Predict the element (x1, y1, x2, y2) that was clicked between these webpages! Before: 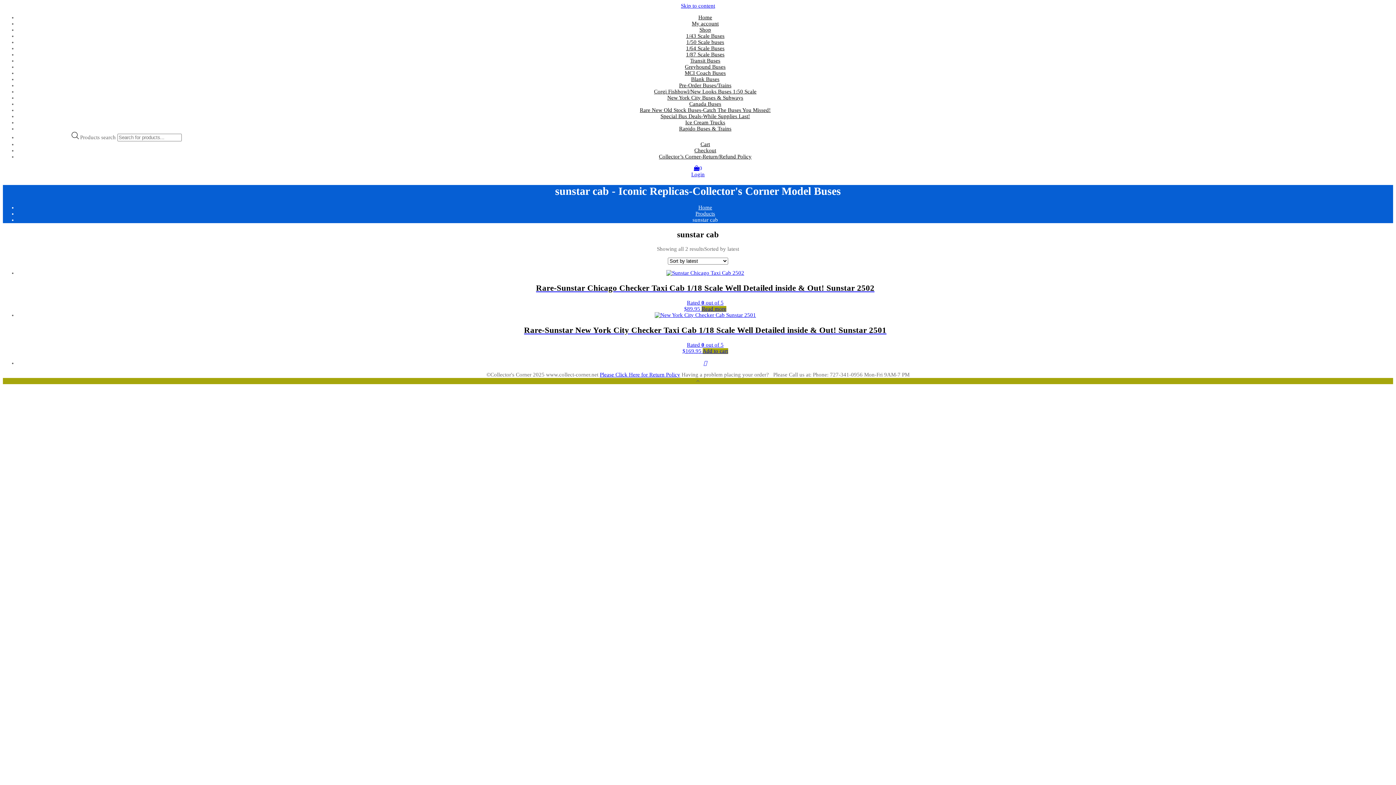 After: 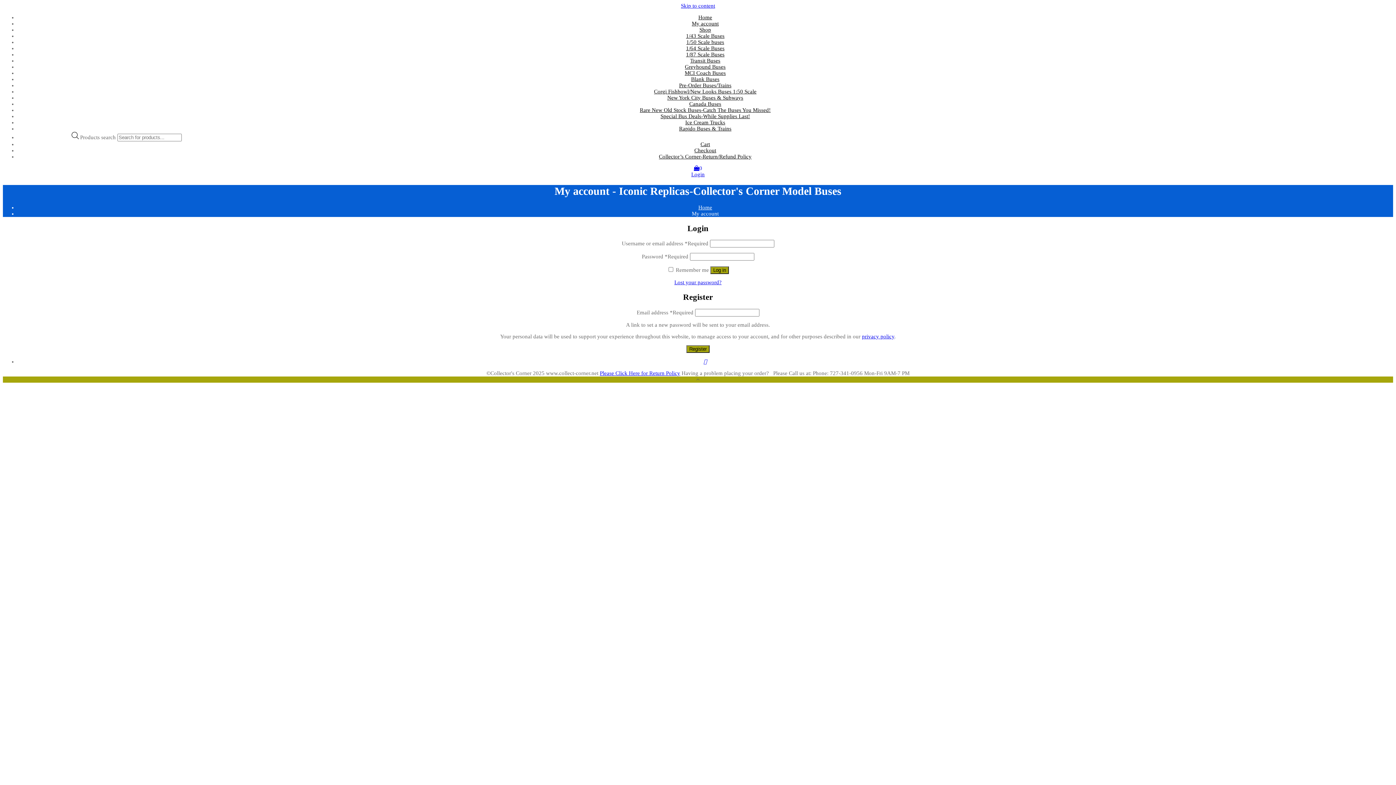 Action: bbox: (691, 171, 704, 177) label: Login